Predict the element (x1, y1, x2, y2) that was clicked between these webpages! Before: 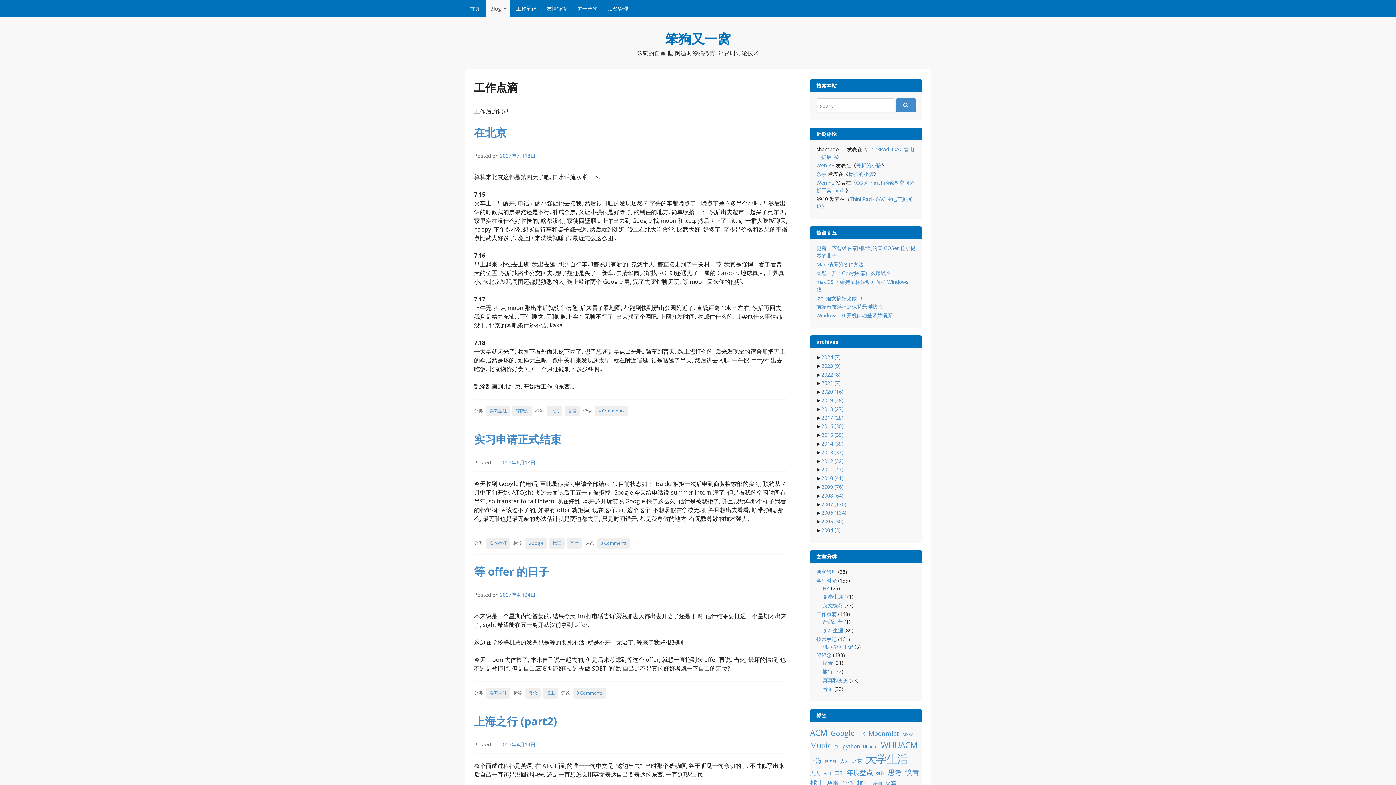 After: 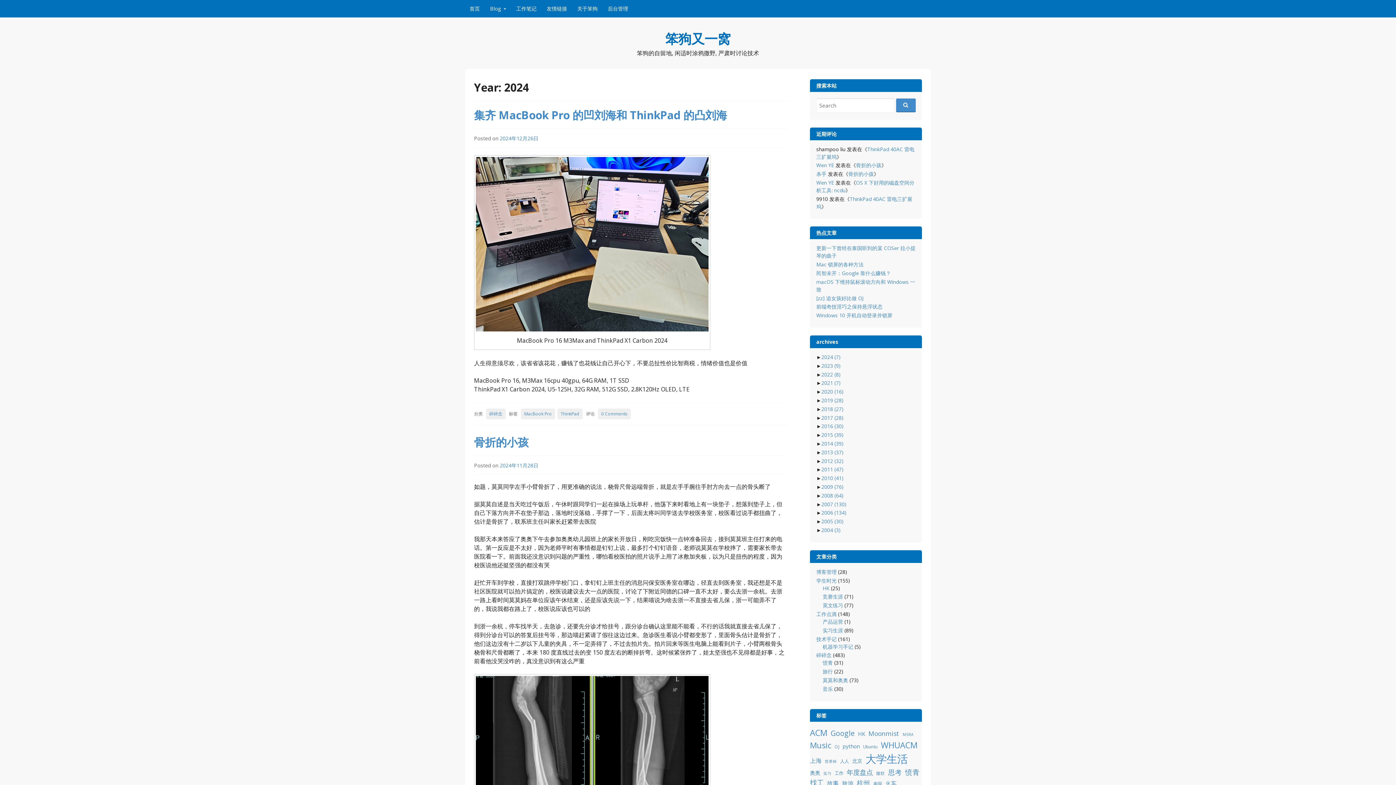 Action: bbox: (821, 353, 840, 360) label: 2024 (7)